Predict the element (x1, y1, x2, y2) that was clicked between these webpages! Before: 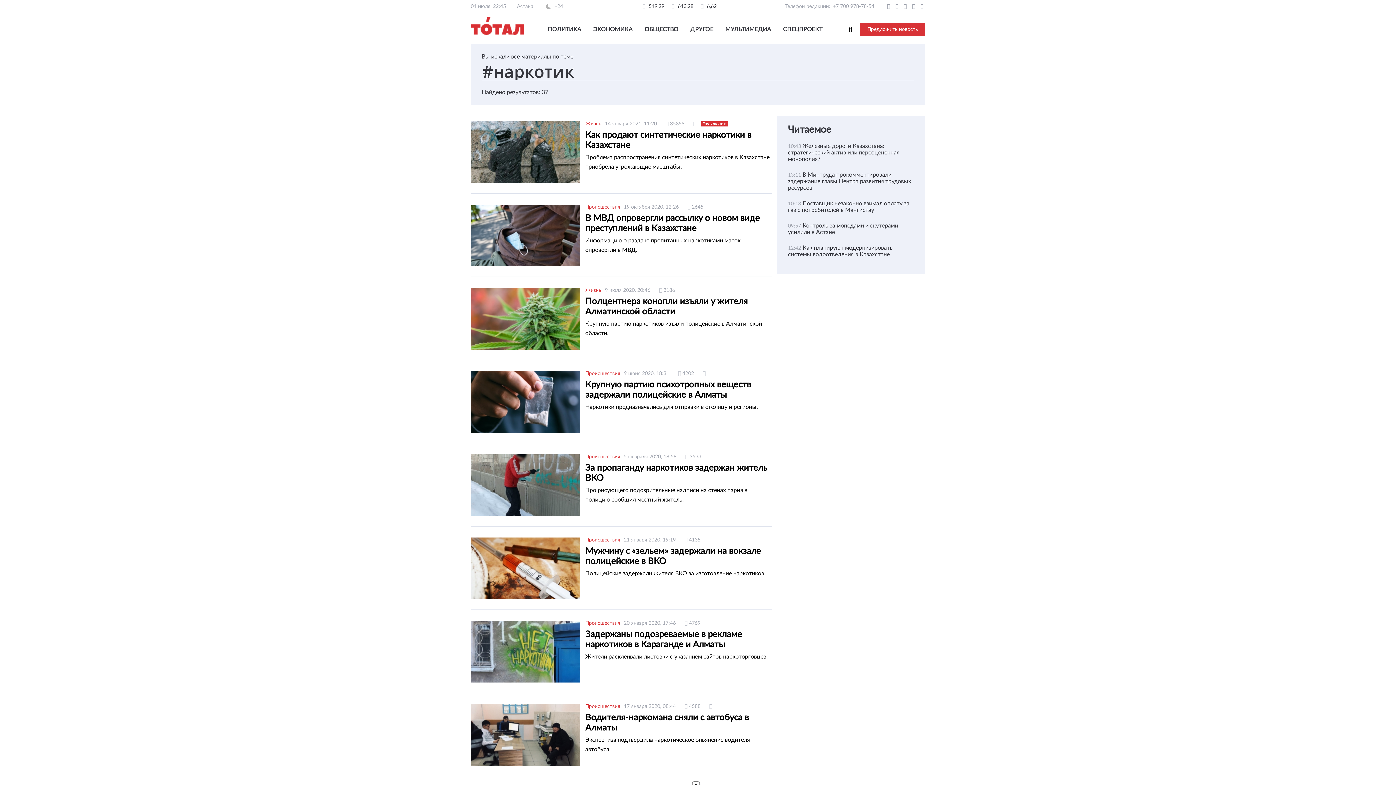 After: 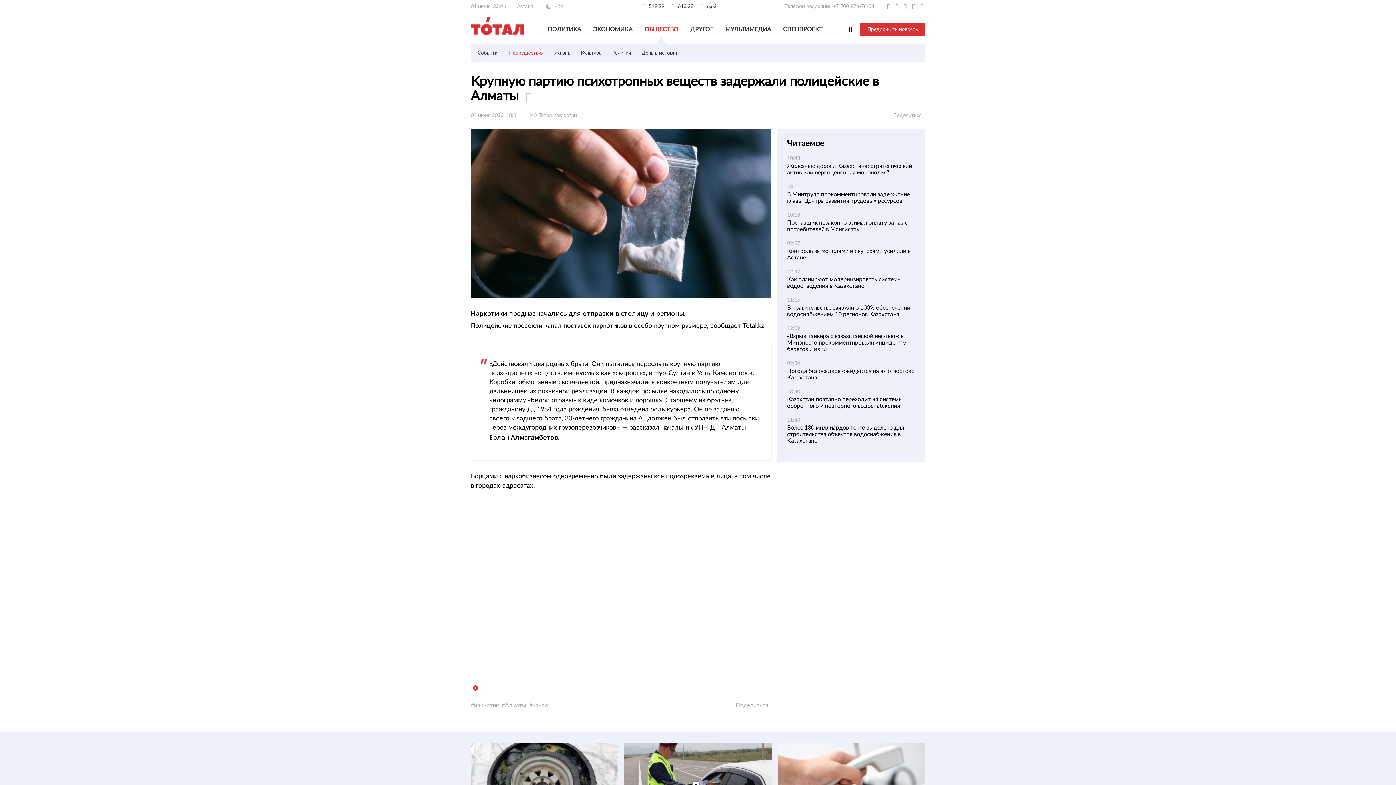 Action: bbox: (470, 371, 580, 433)